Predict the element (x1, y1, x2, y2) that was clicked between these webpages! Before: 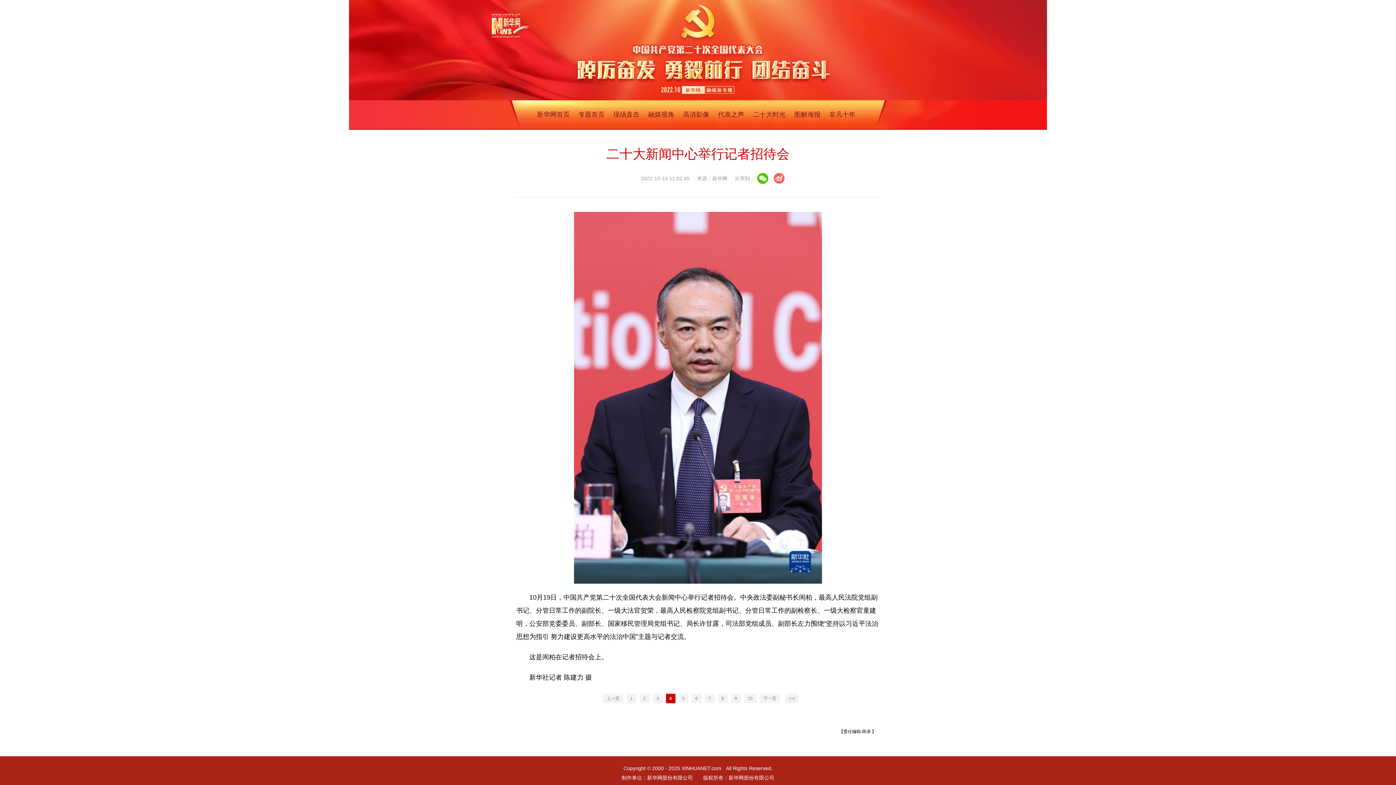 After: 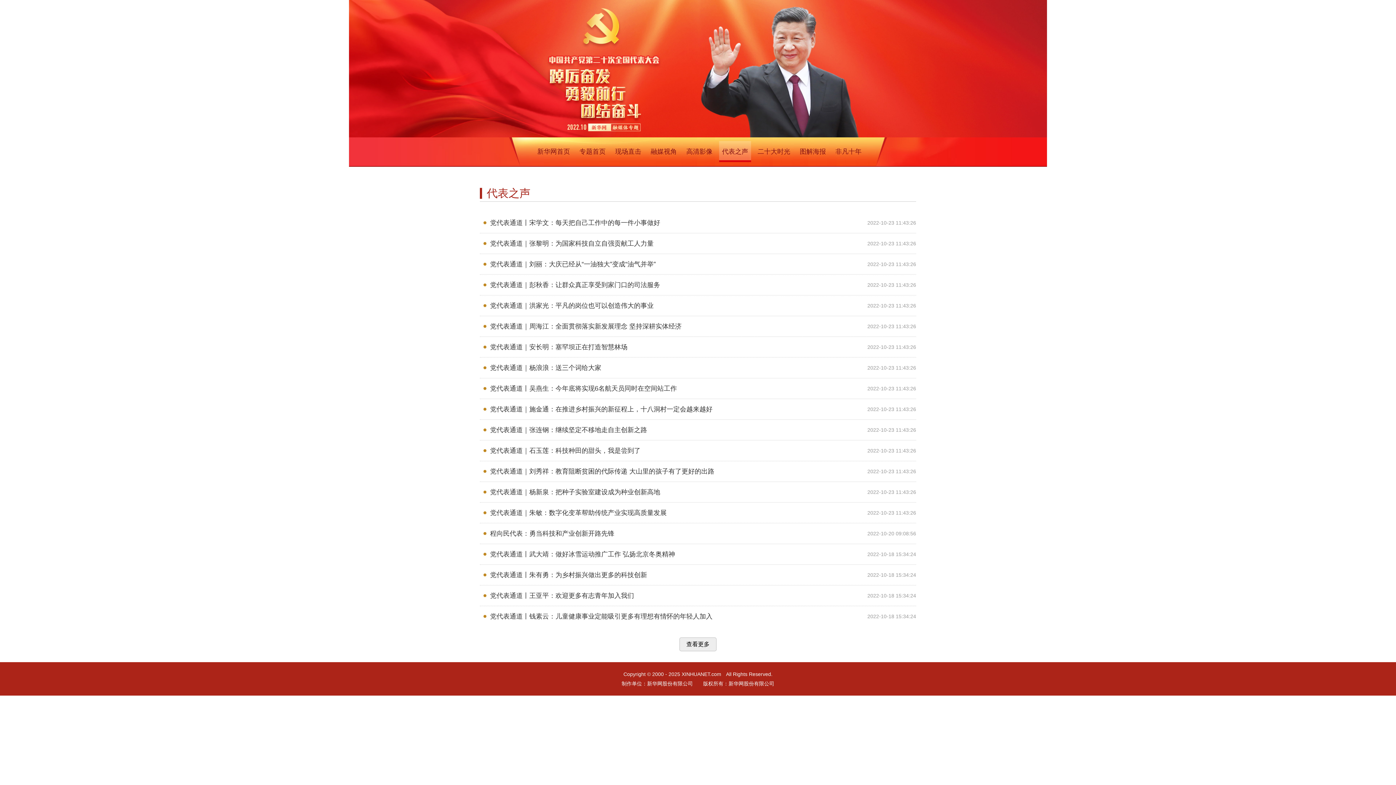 Action: bbox: (715, 104, 747, 125) label: 代表之声